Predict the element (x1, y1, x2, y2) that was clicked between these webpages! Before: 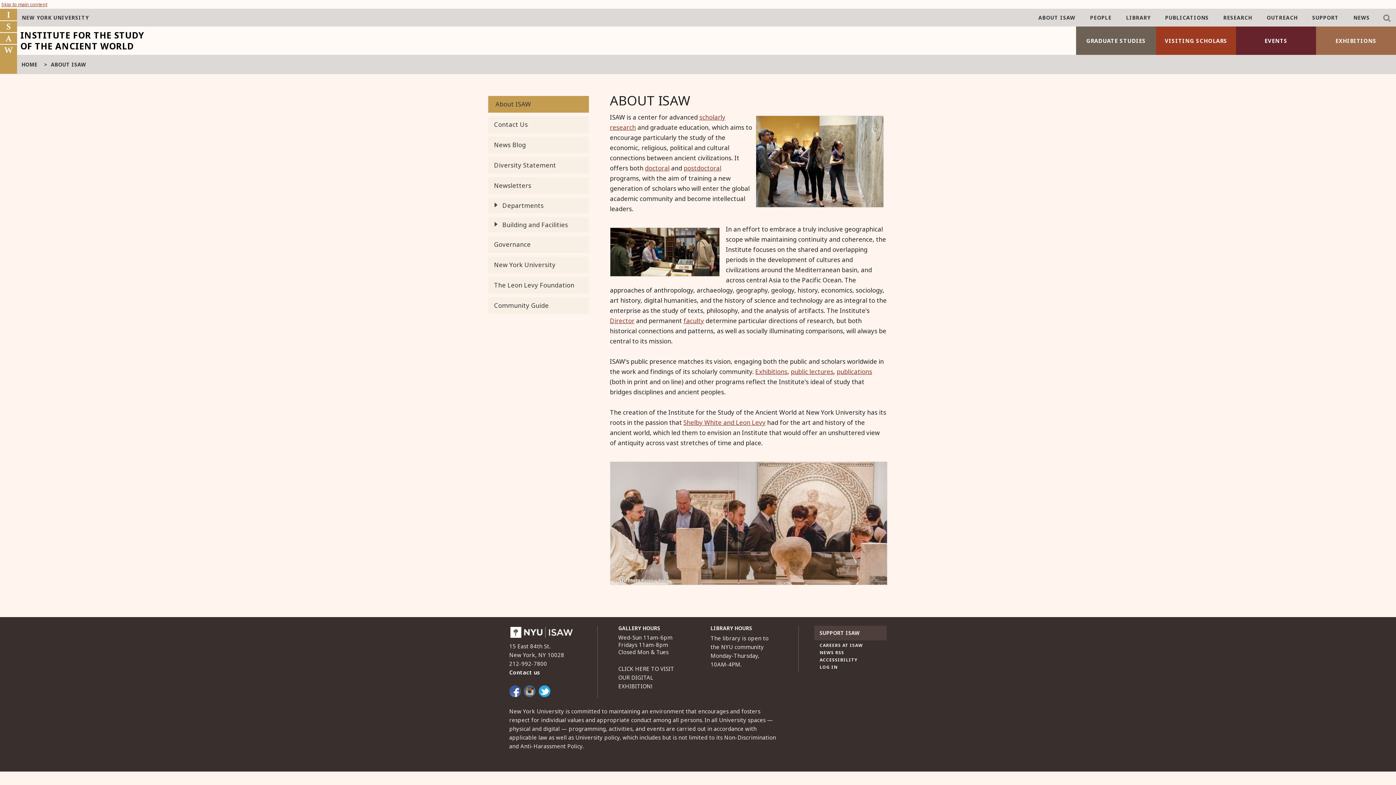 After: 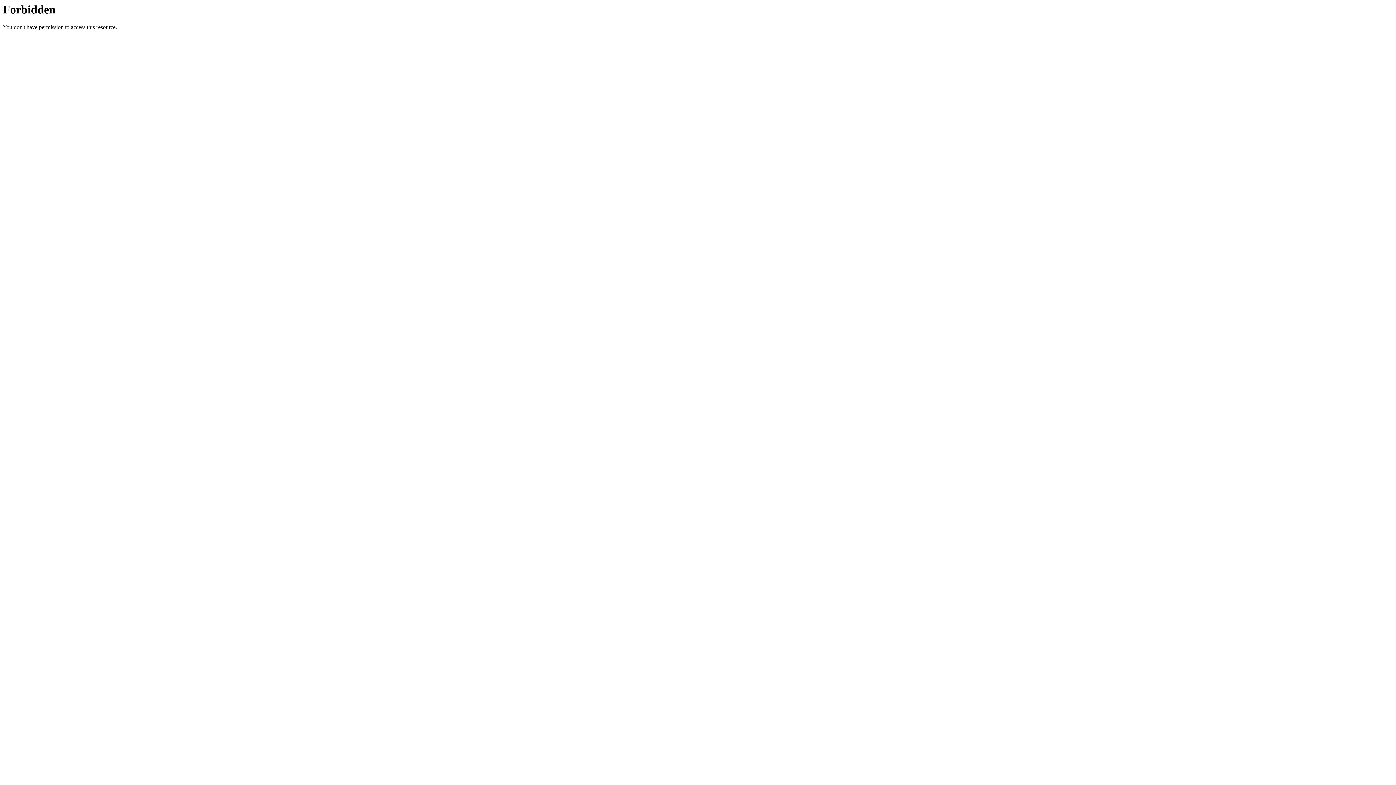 Action: label: ACCESSIBILITY bbox: (819, 657, 857, 663)